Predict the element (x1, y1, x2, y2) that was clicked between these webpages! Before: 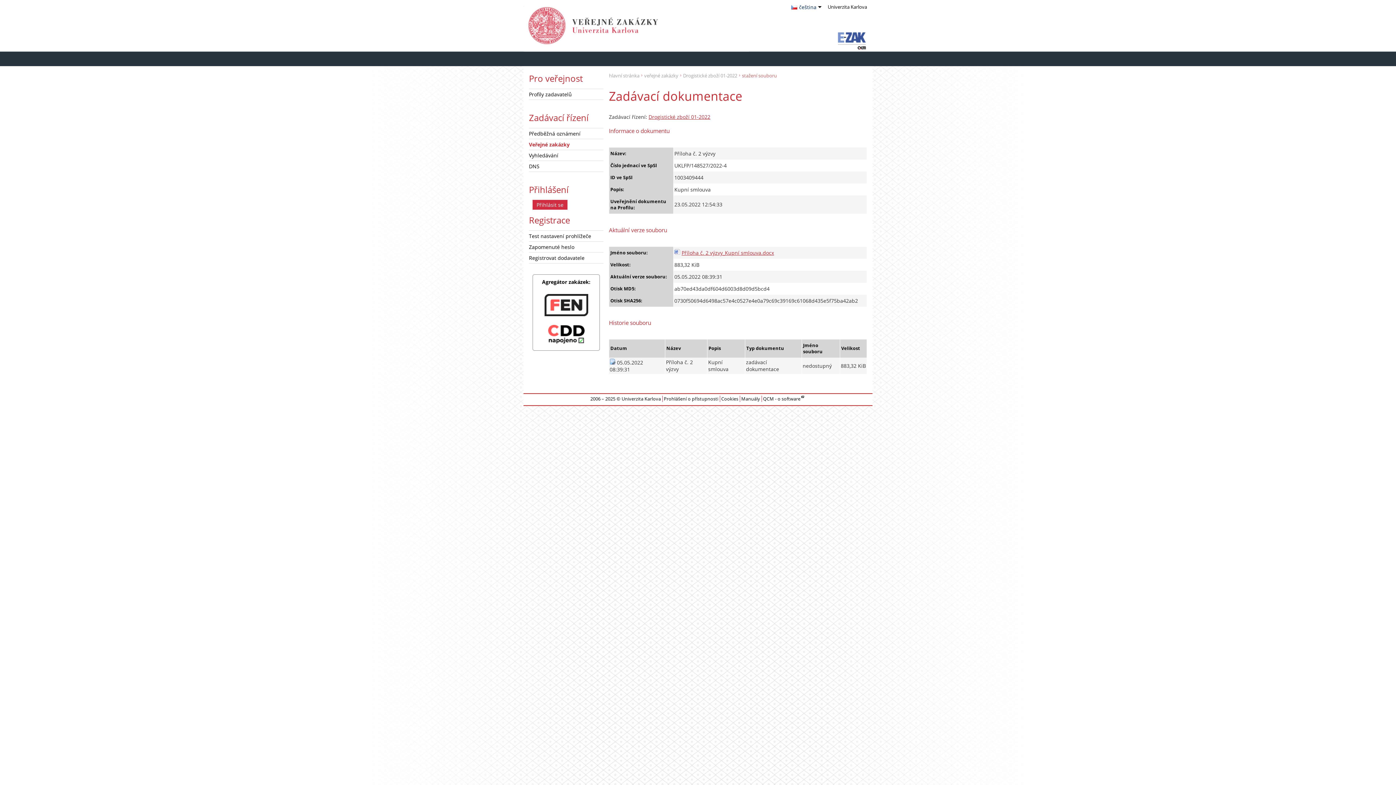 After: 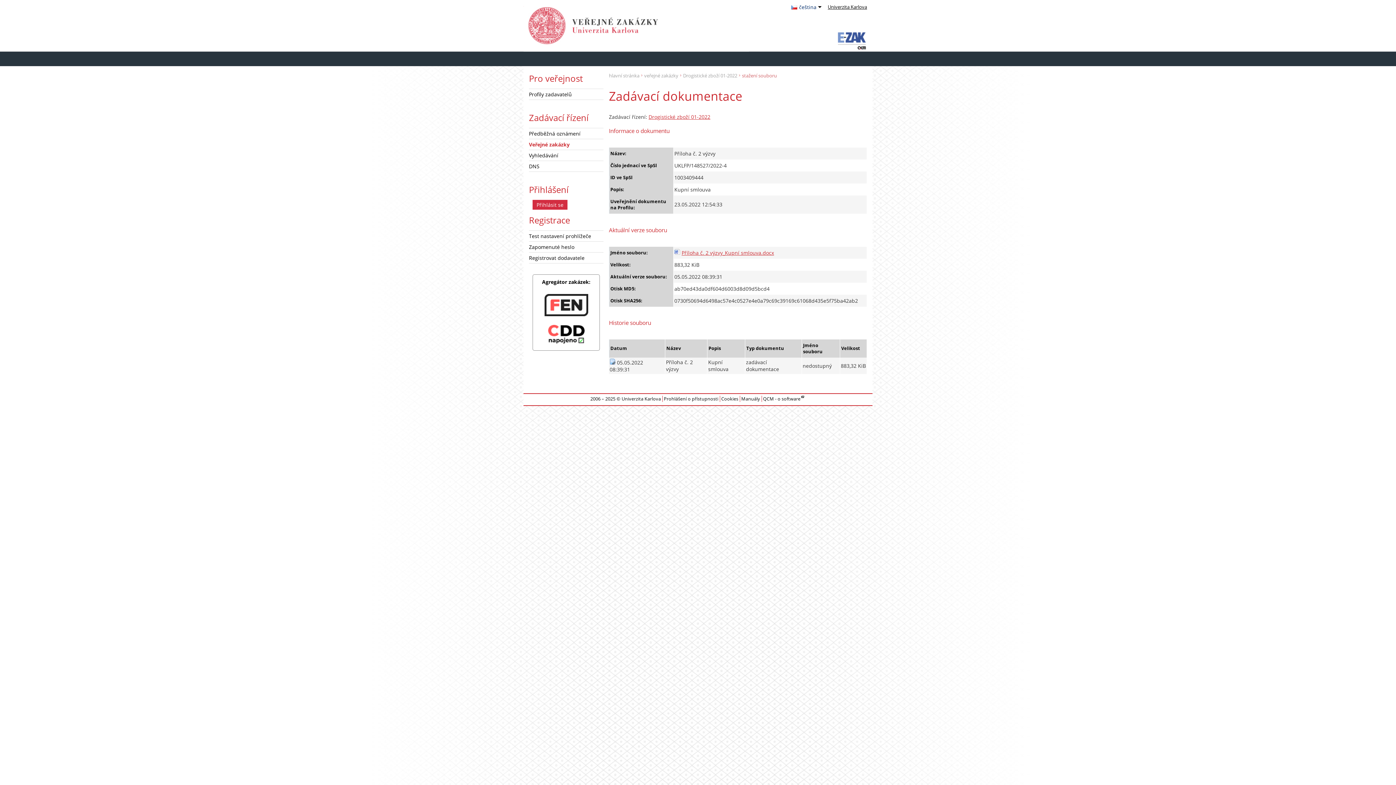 Action: label: Univerzita Karlova bbox: (828, 3, 867, 10)